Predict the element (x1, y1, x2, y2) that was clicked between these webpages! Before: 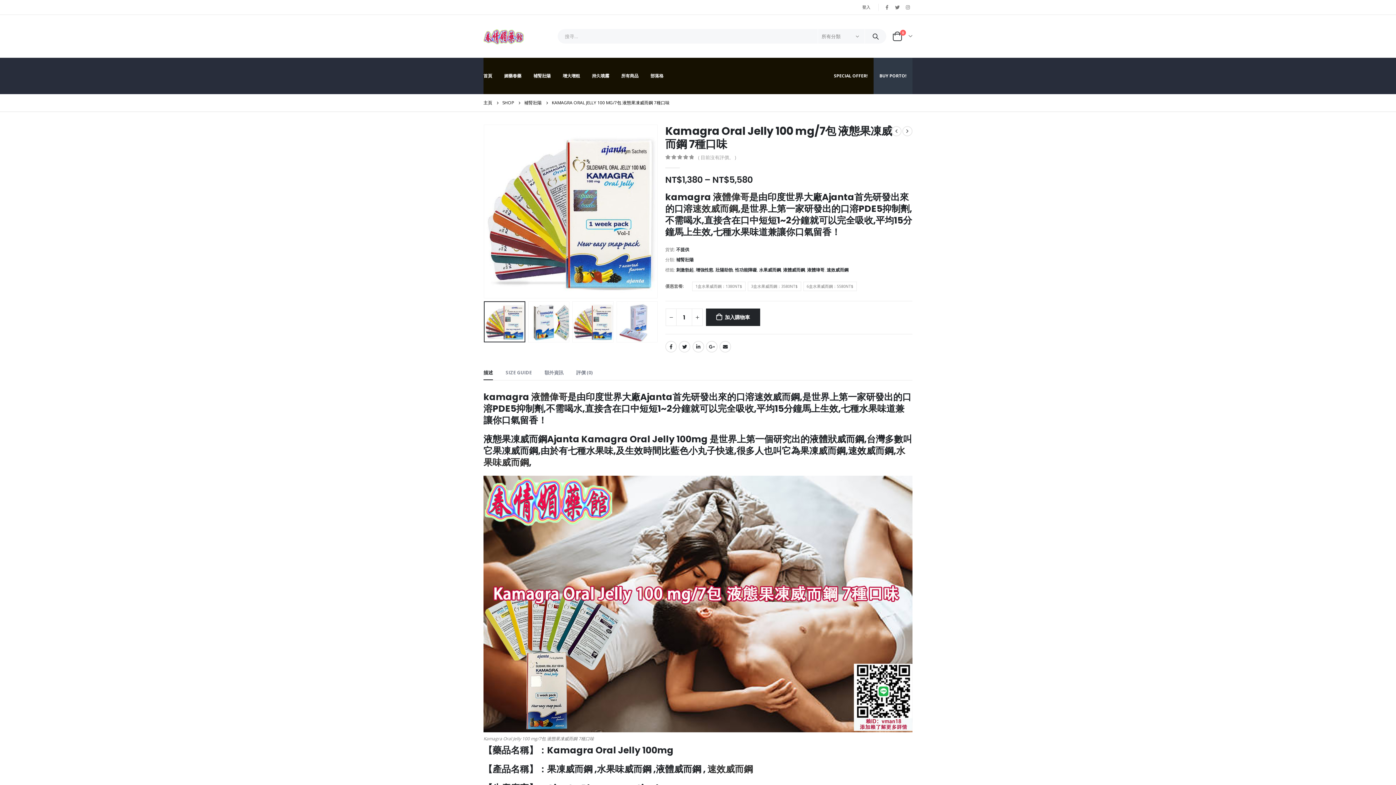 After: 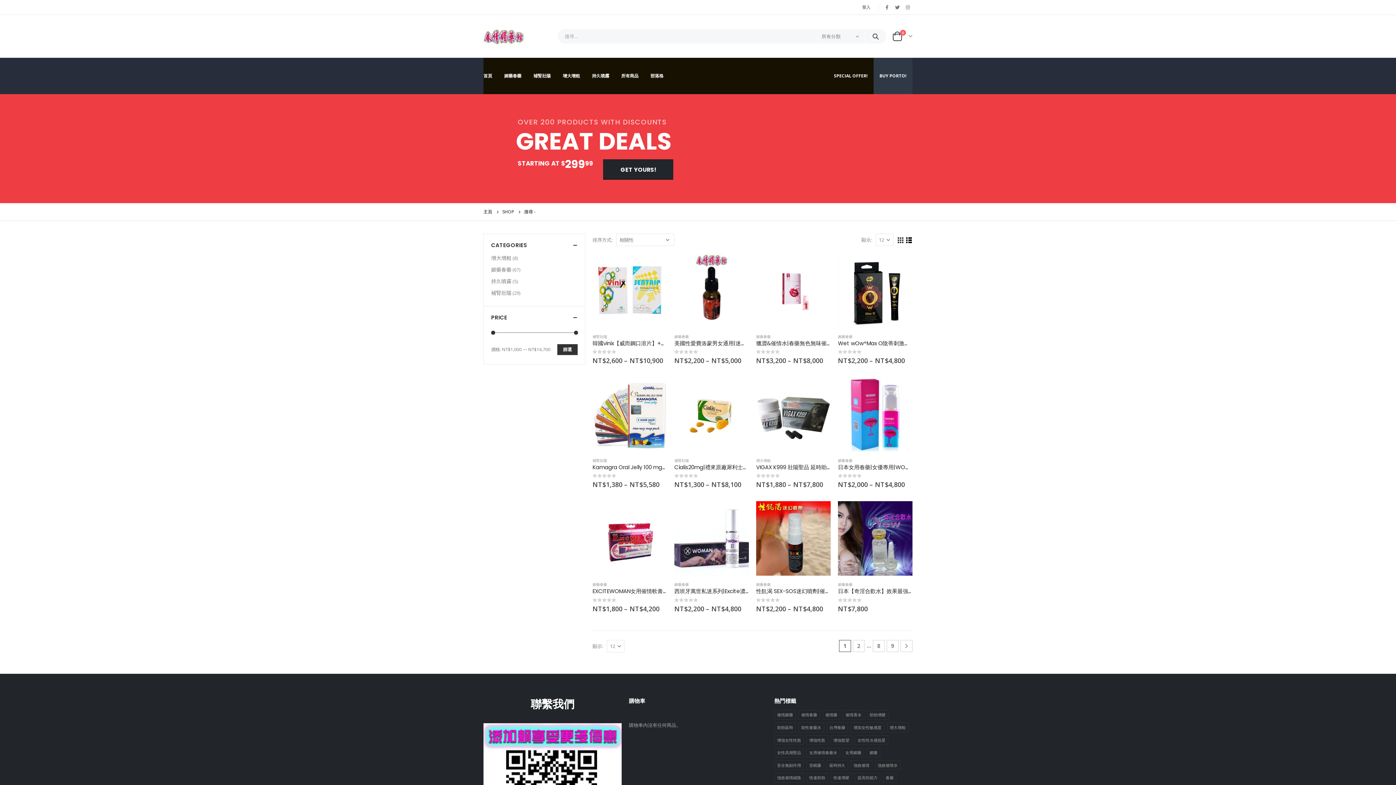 Action: bbox: (865, 29, 886, 43)